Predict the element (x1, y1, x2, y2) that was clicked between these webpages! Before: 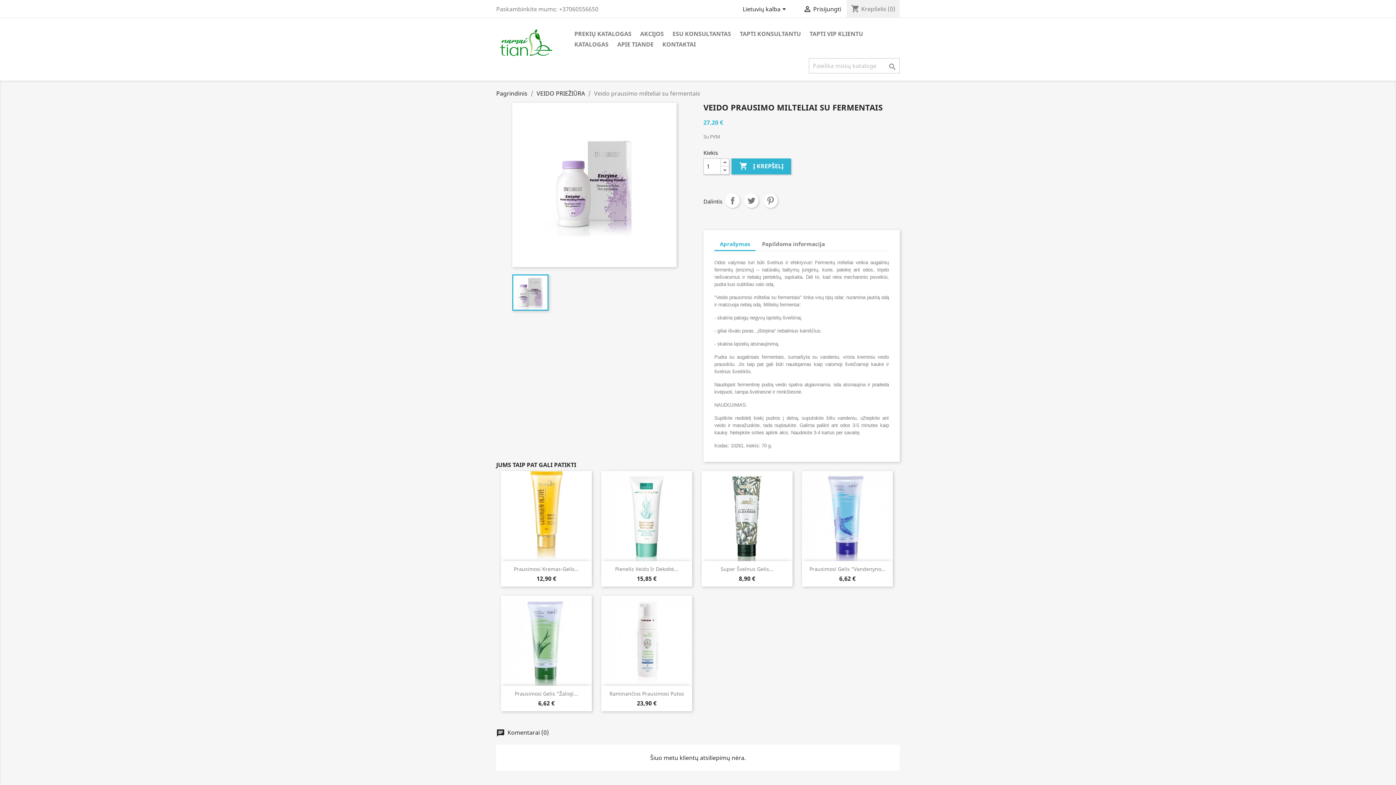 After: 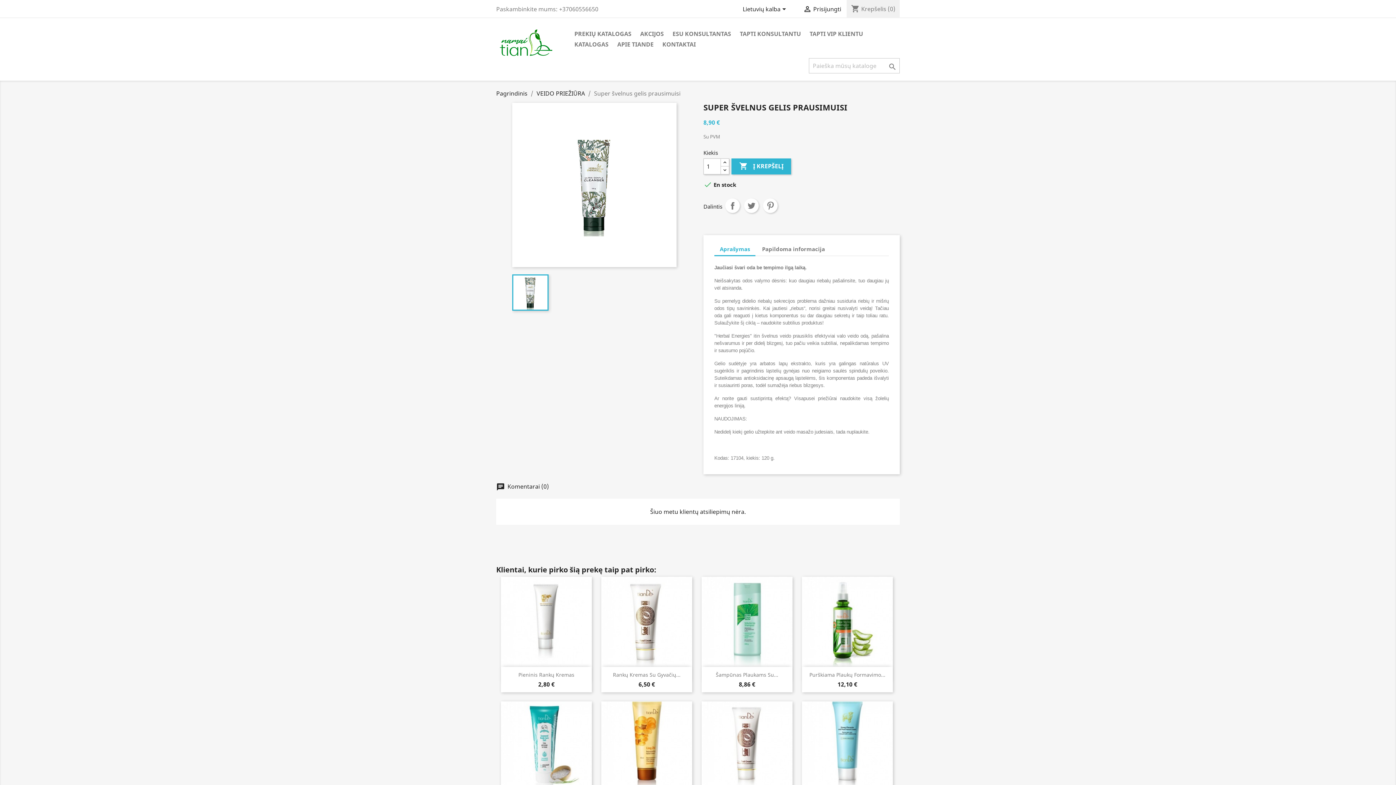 Action: bbox: (701, 471, 792, 561)